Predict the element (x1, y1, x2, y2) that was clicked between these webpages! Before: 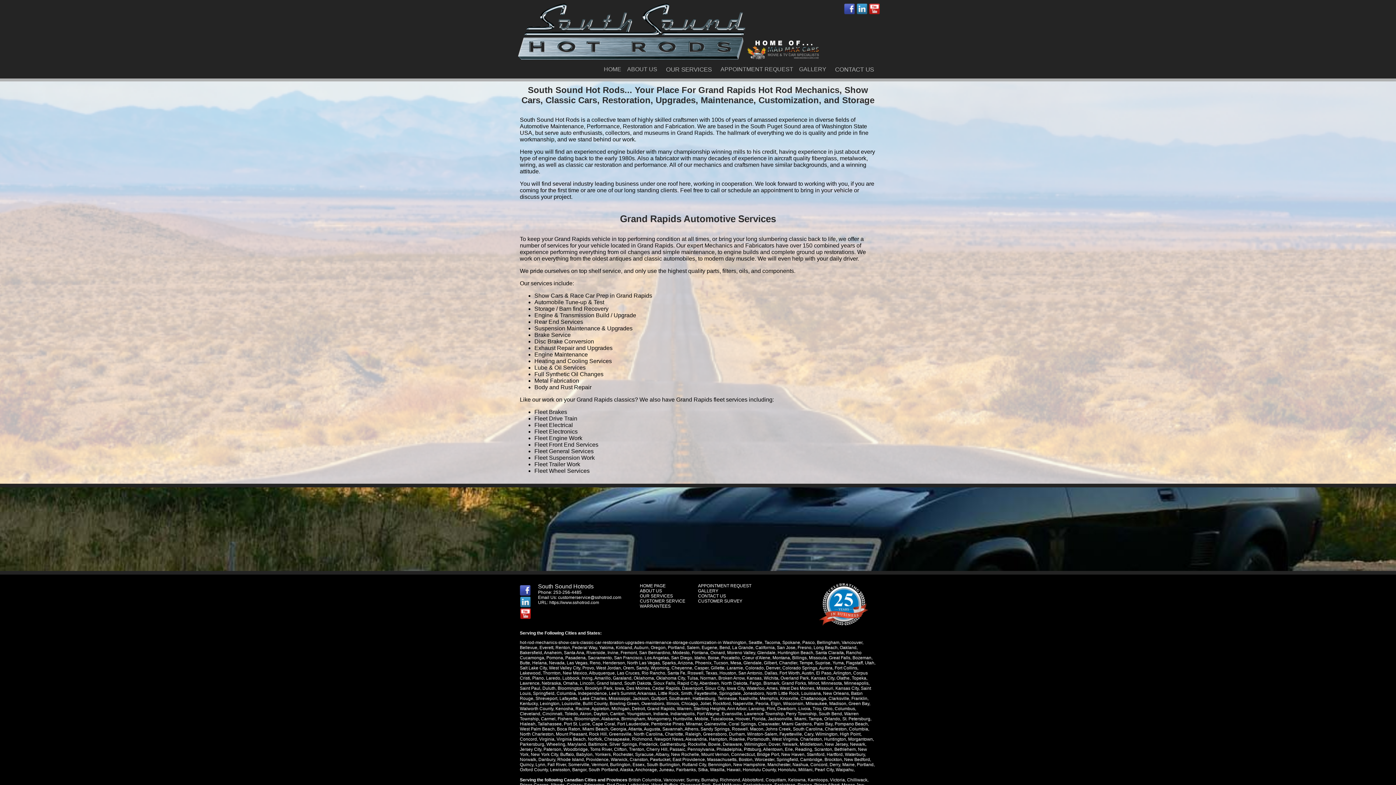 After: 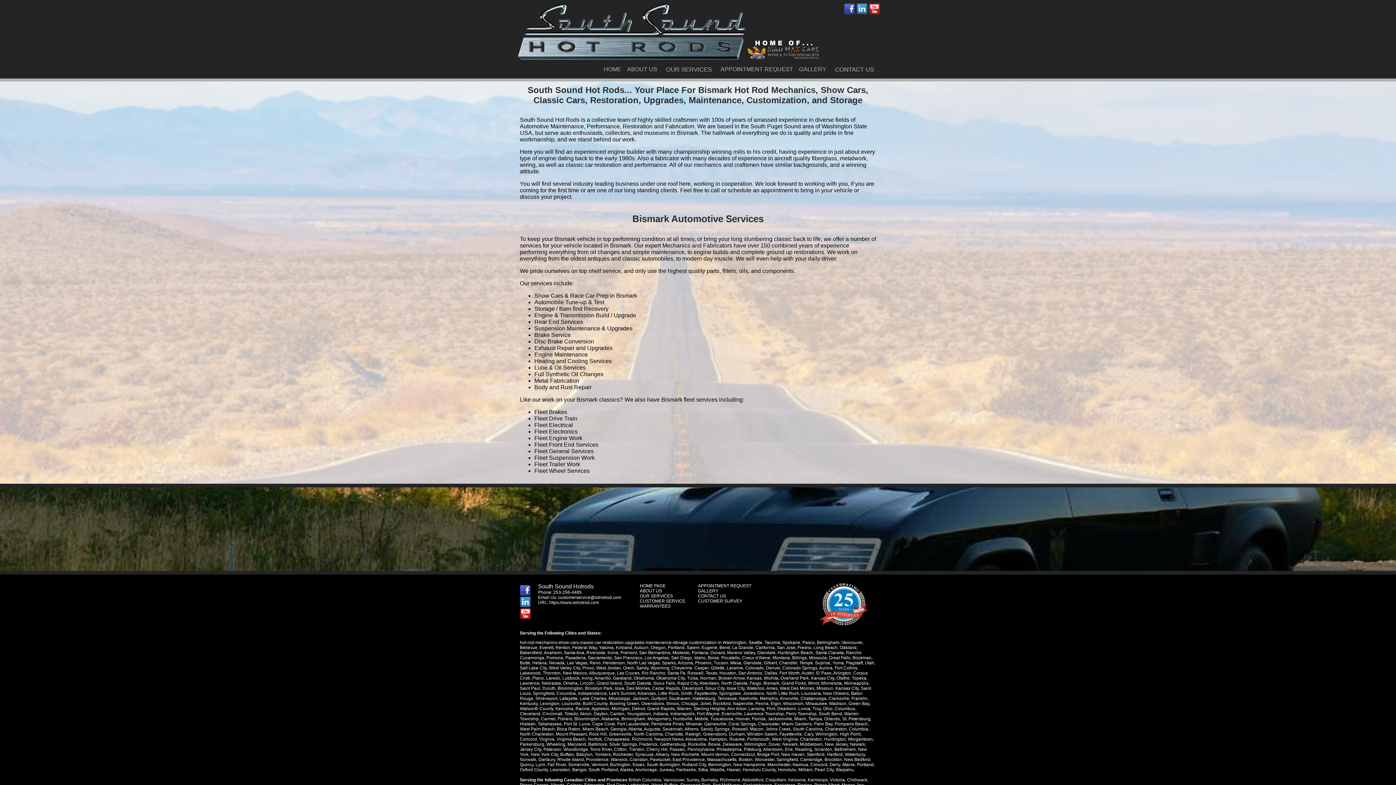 Action: bbox: (763, 681, 779, 686) label: Bismark